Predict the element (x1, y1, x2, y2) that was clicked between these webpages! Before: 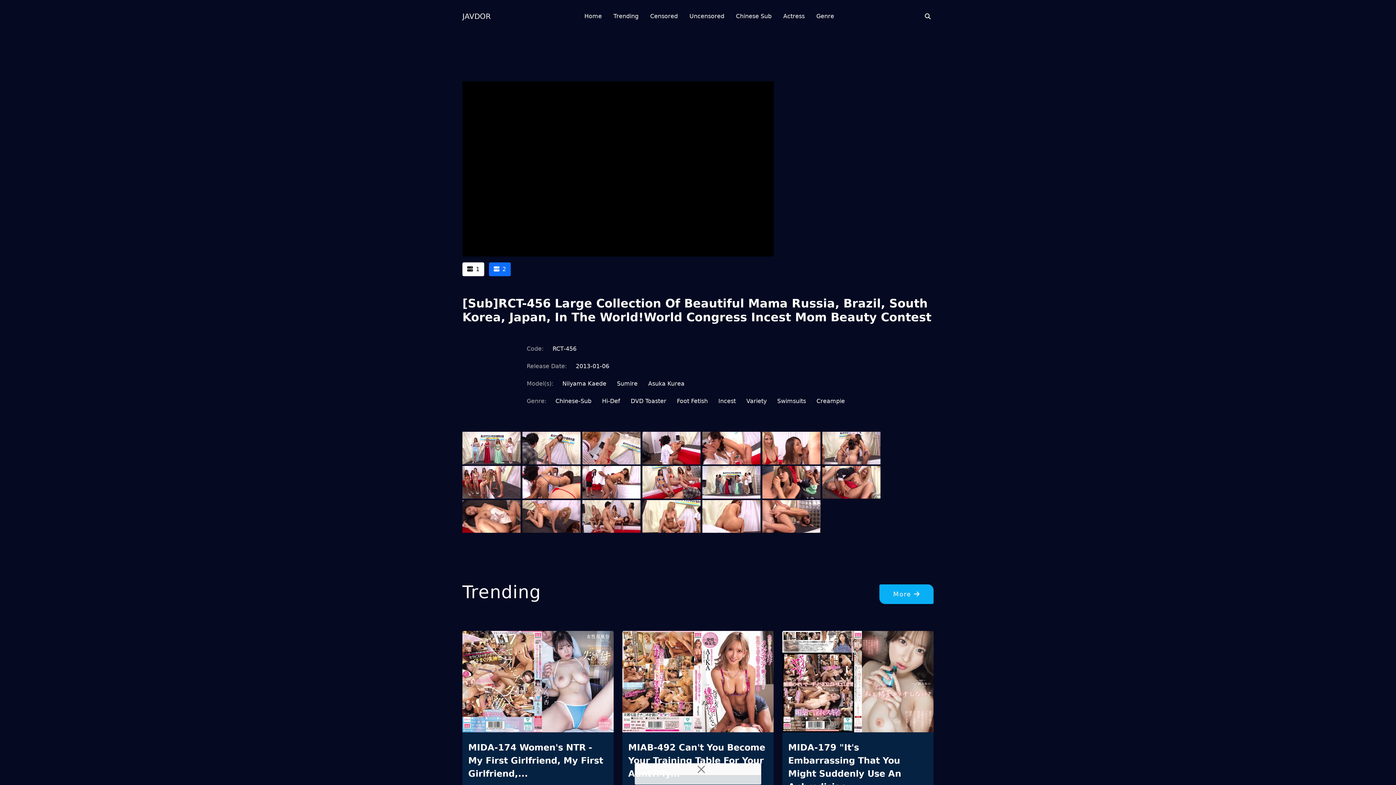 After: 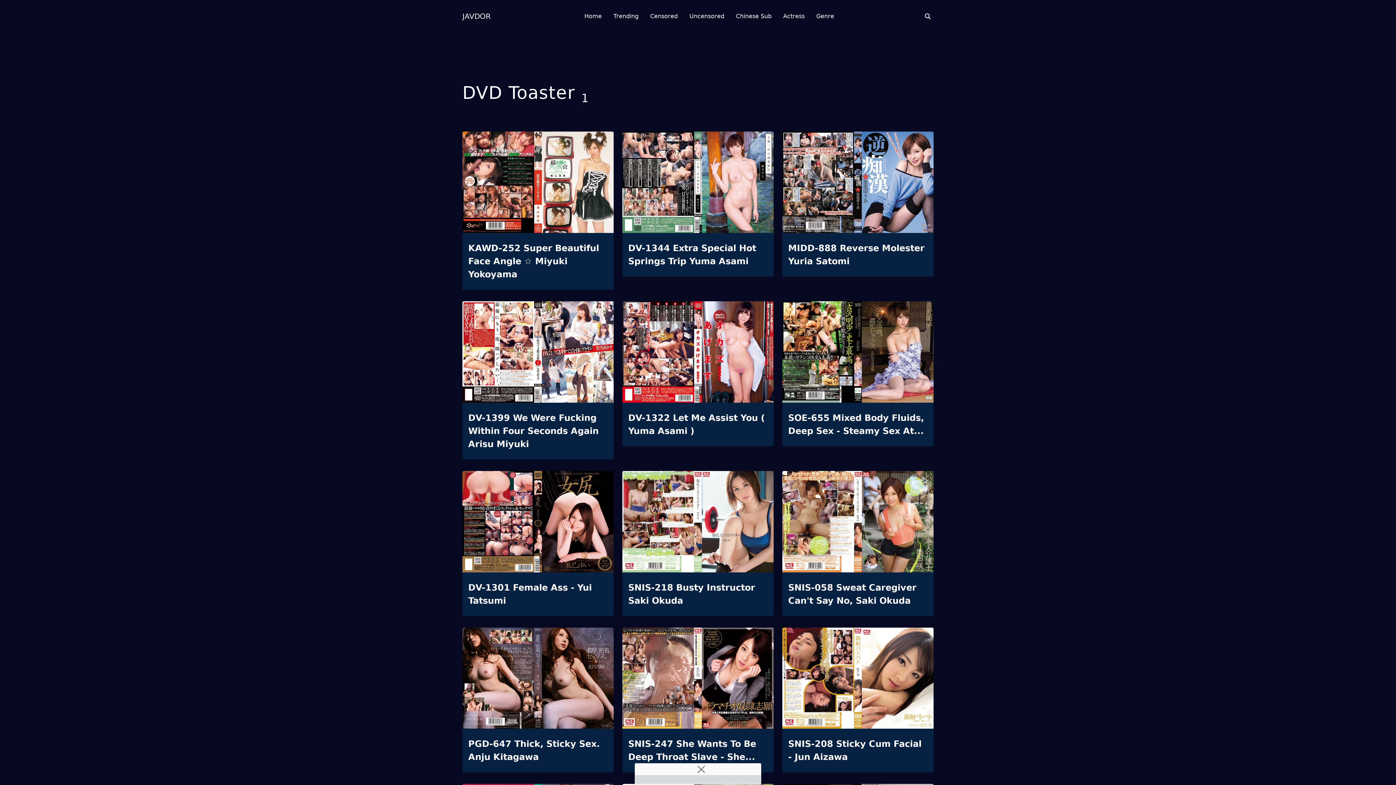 Action: bbox: (630, 396, 666, 405) label: DVD Toaster